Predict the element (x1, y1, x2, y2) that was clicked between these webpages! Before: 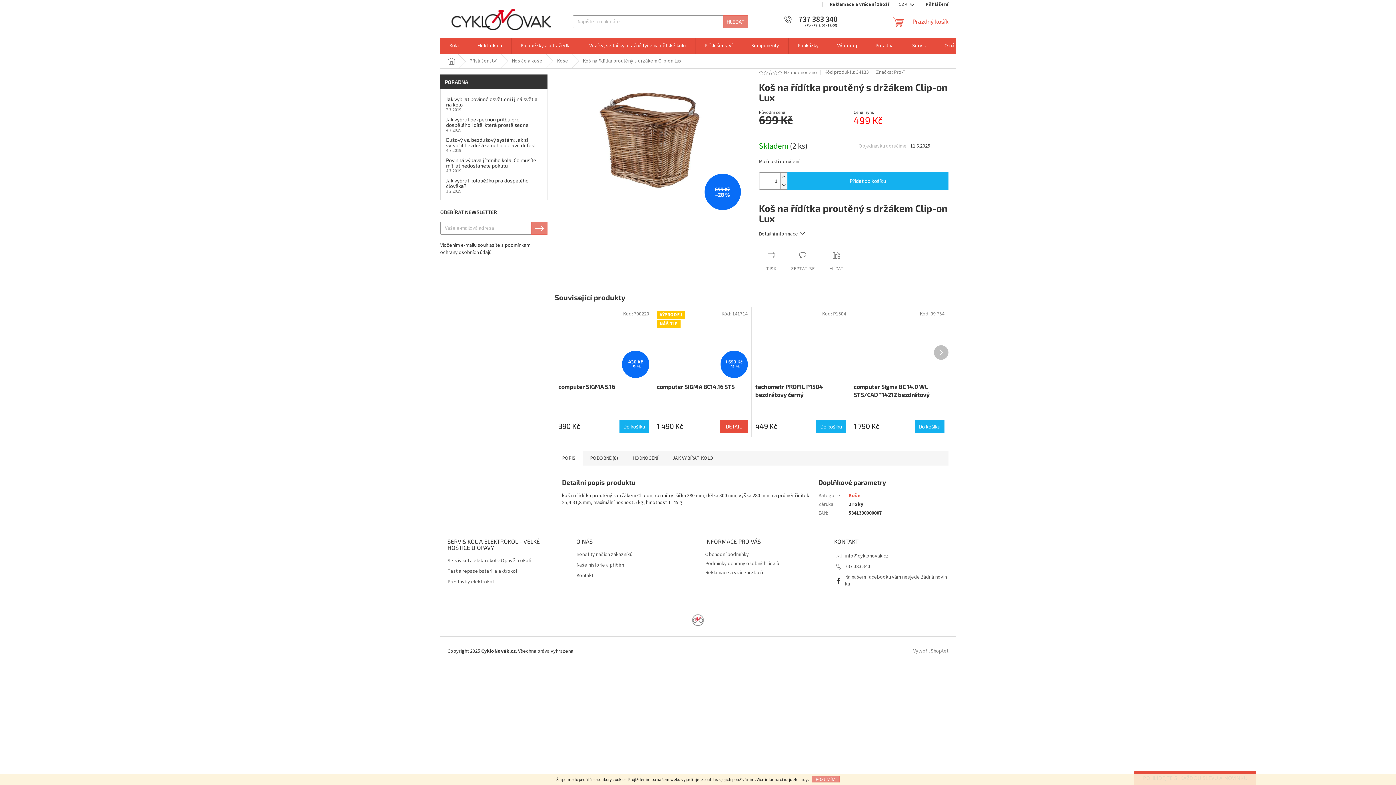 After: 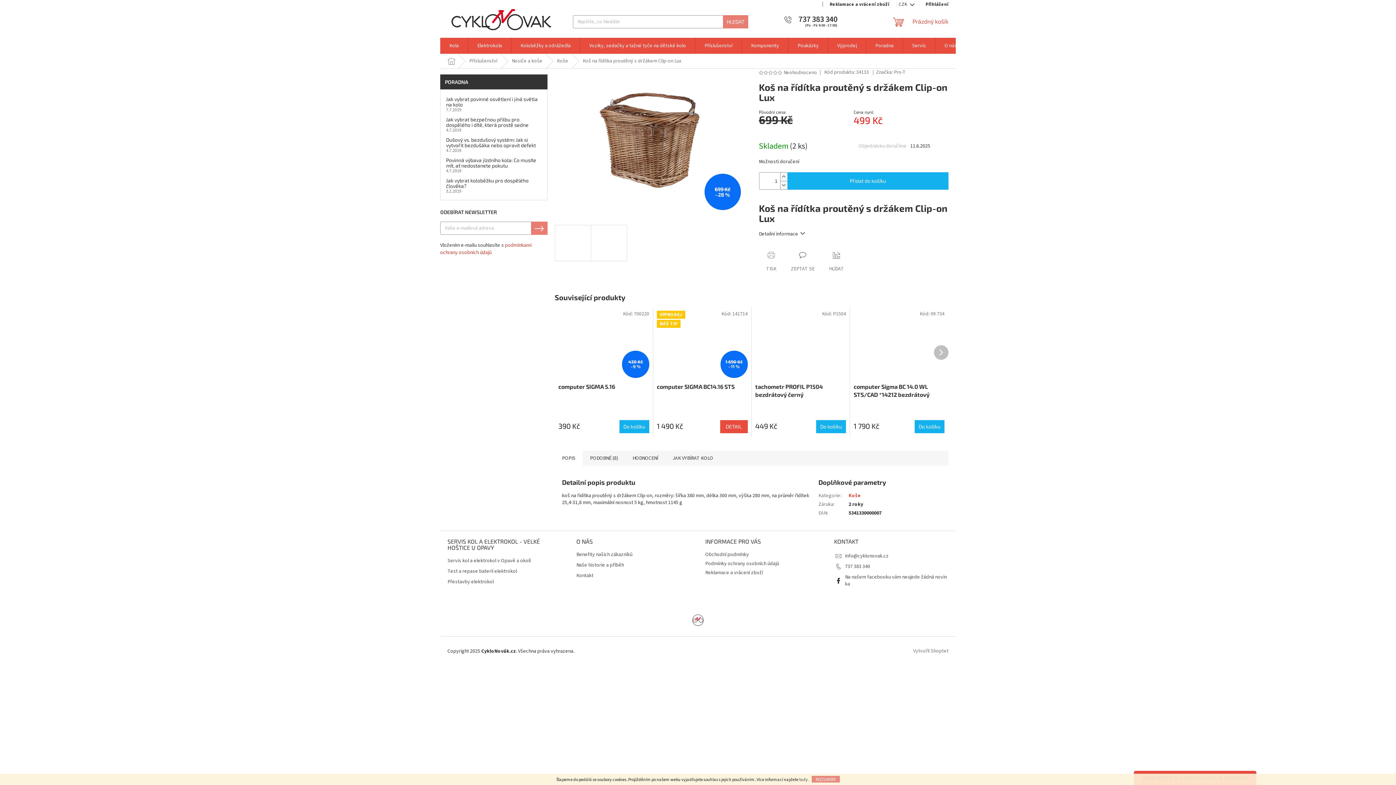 Action: label: podmínkami ochrany osobních údajů bbox: (440, 241, 531, 256)